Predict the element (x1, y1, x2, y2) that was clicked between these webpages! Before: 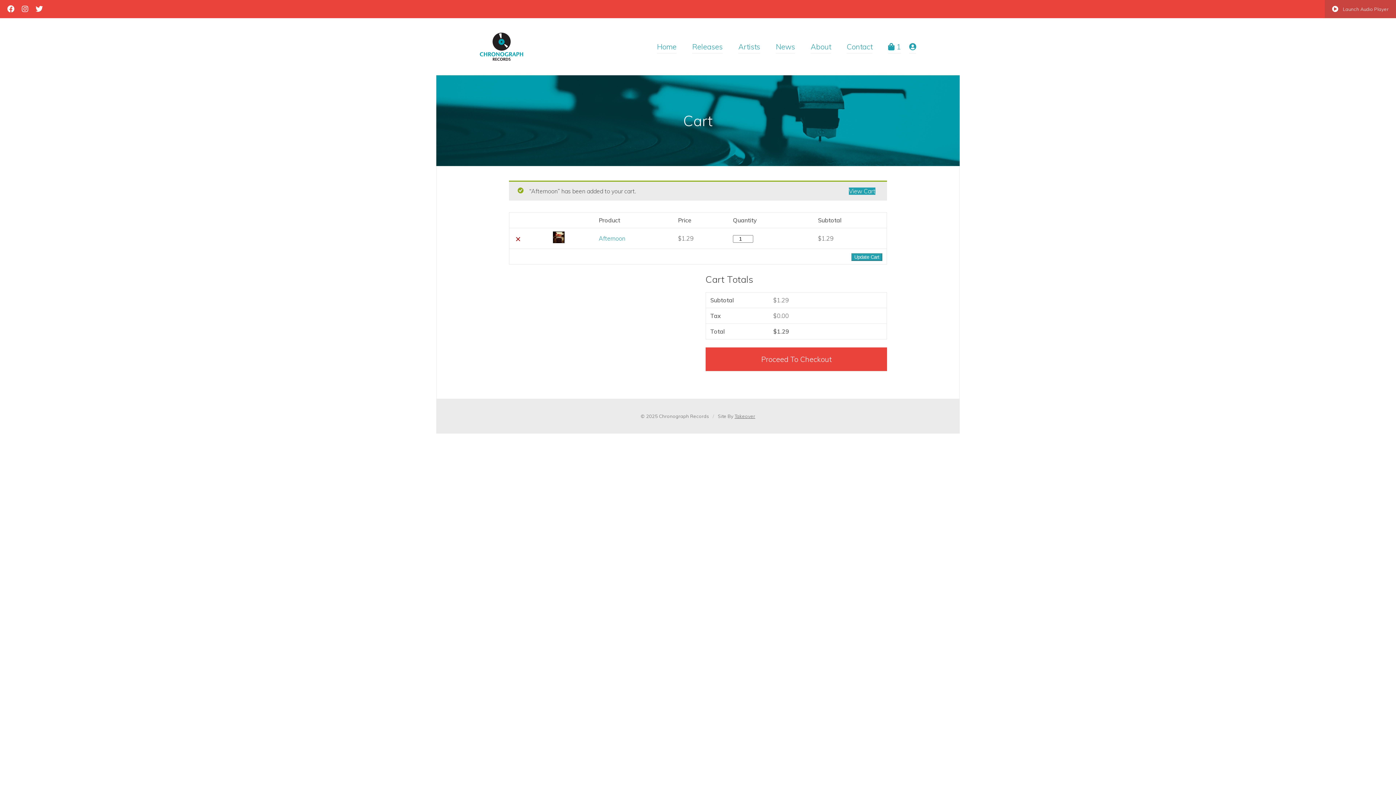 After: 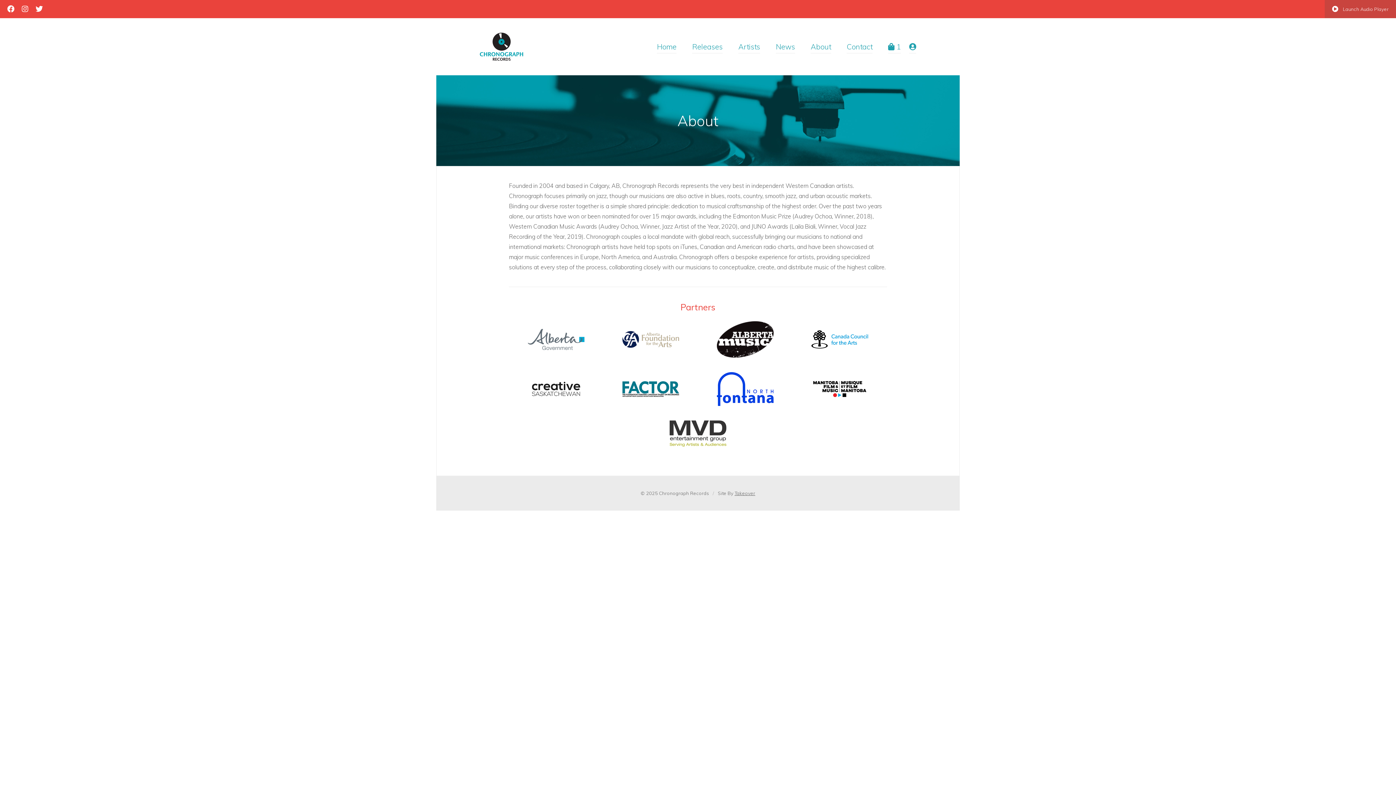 Action: bbox: (810, 42, 831, 53) label: About